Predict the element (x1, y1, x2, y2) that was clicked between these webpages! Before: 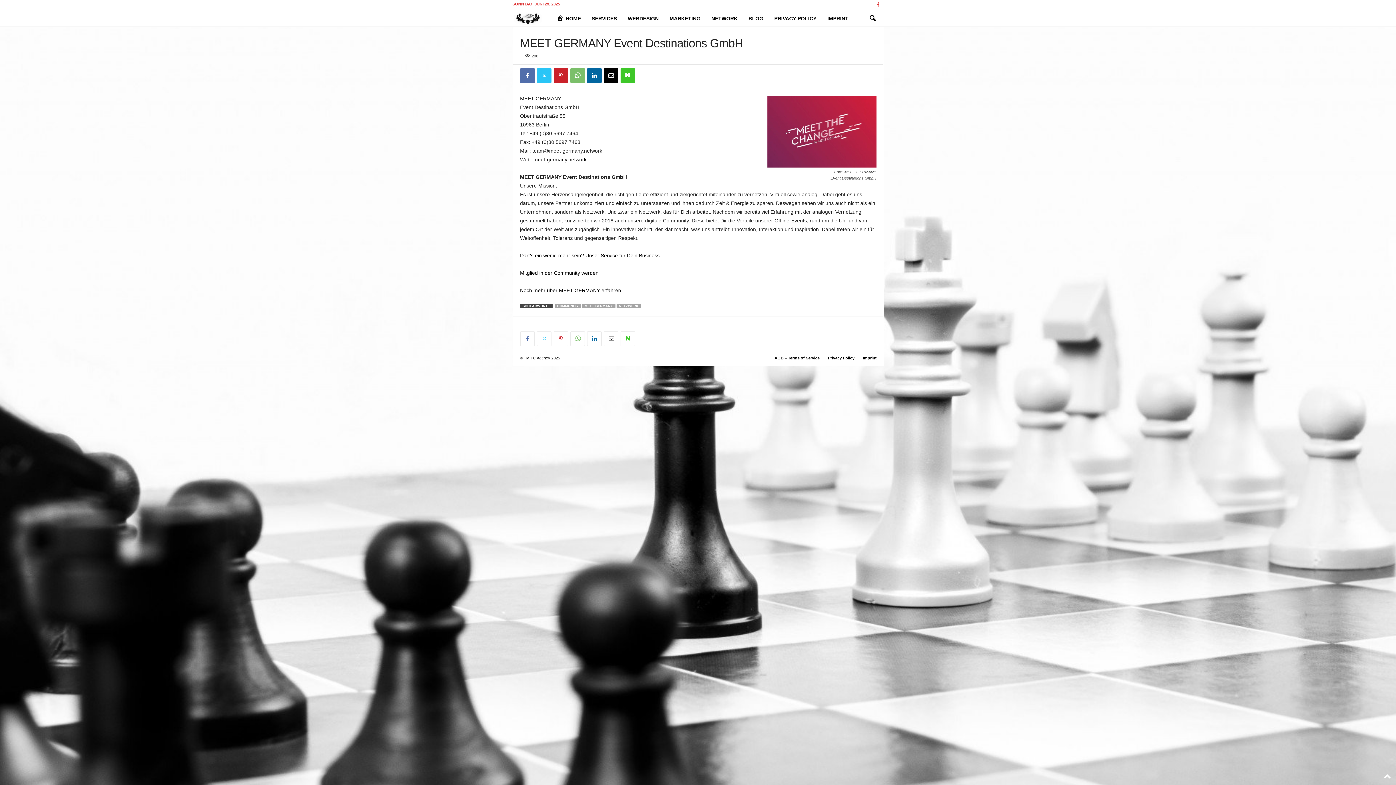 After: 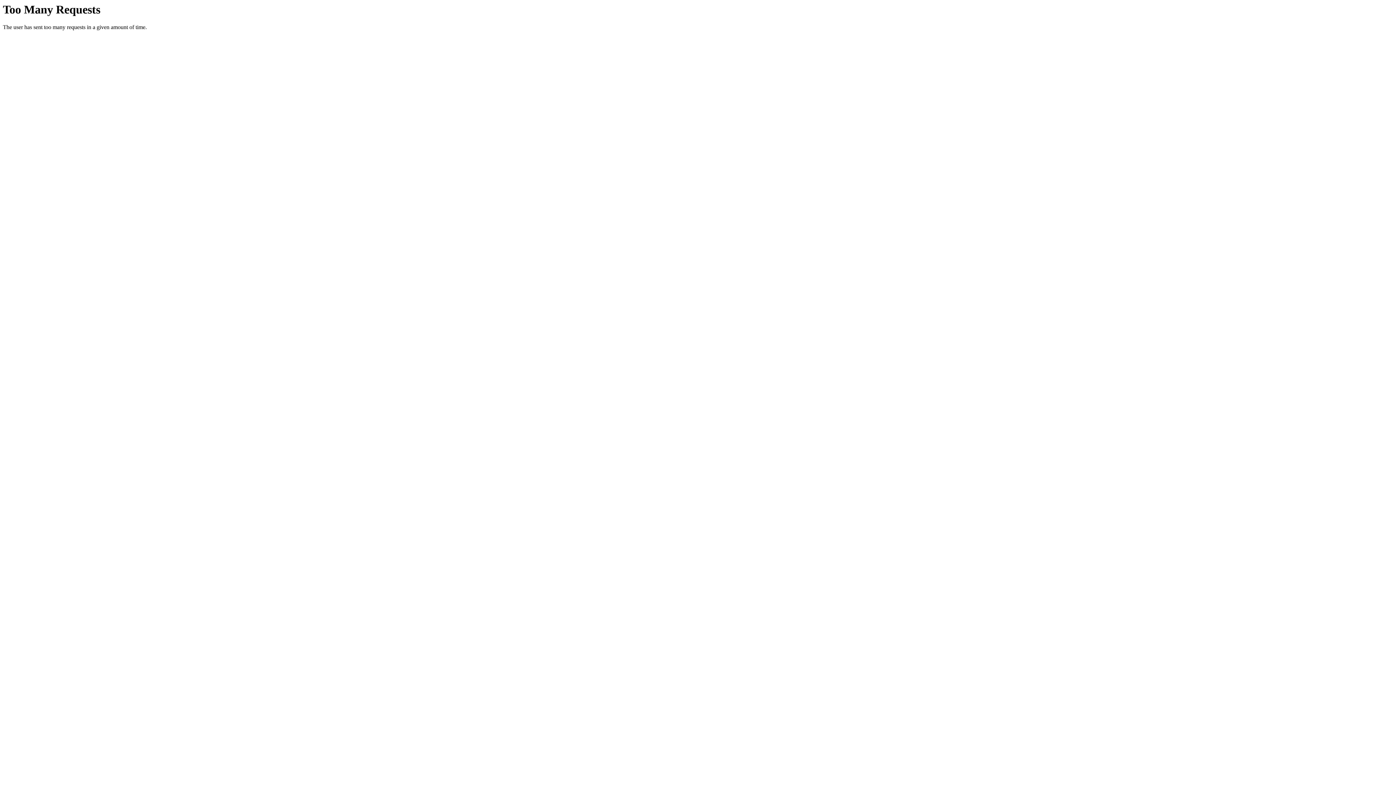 Action: bbox: (533, 156, 586, 162) label: meet-germany.network